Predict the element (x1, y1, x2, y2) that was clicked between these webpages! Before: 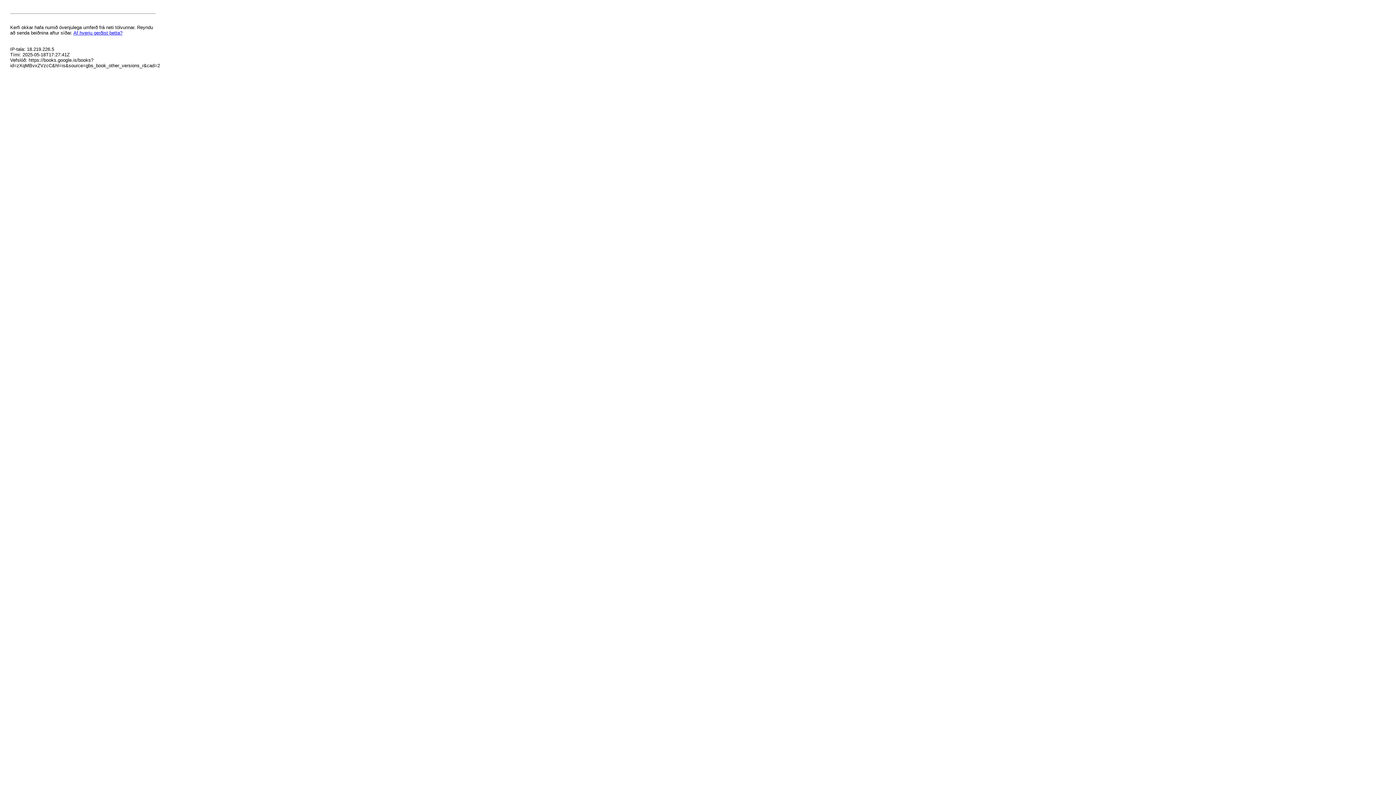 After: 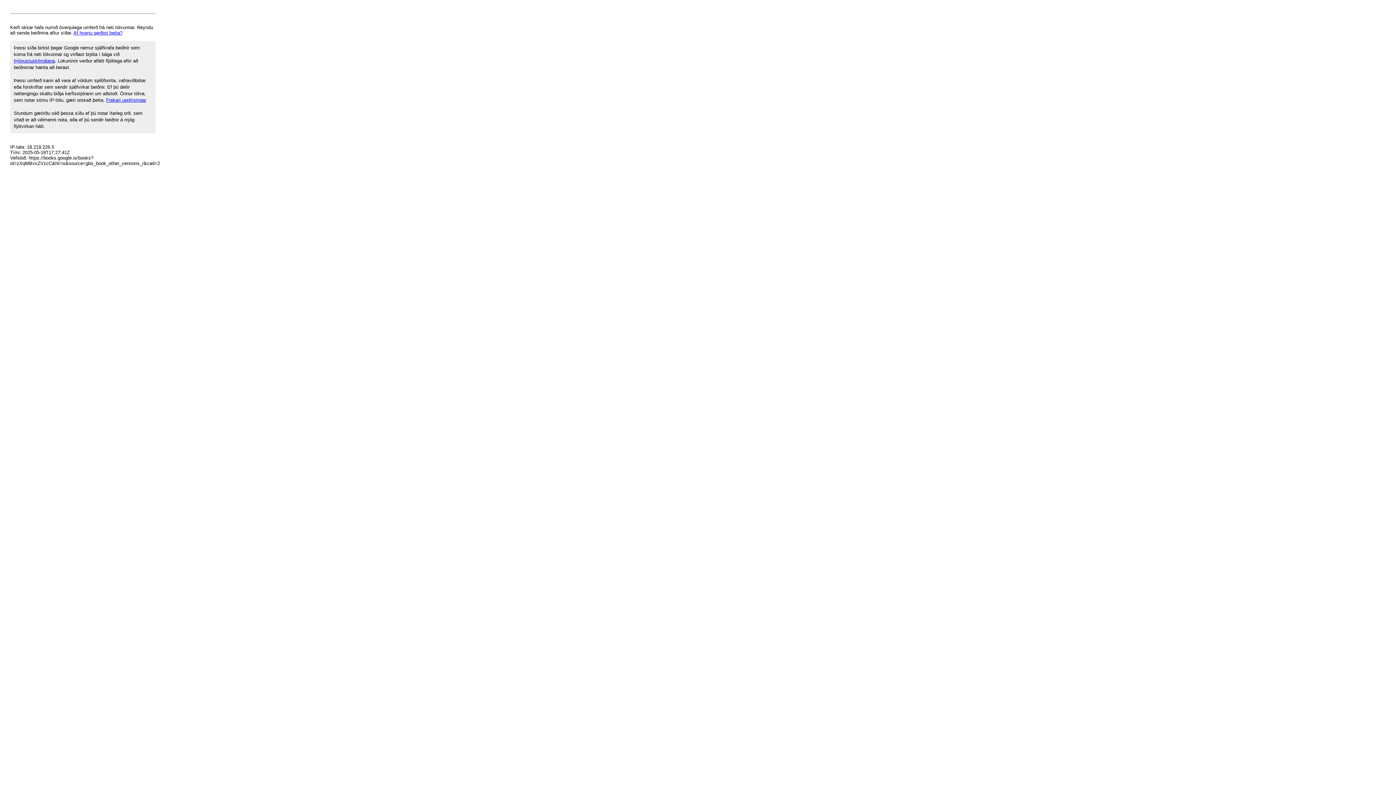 Action: bbox: (73, 30, 122, 35) label: Af hverju gerðist þetta?